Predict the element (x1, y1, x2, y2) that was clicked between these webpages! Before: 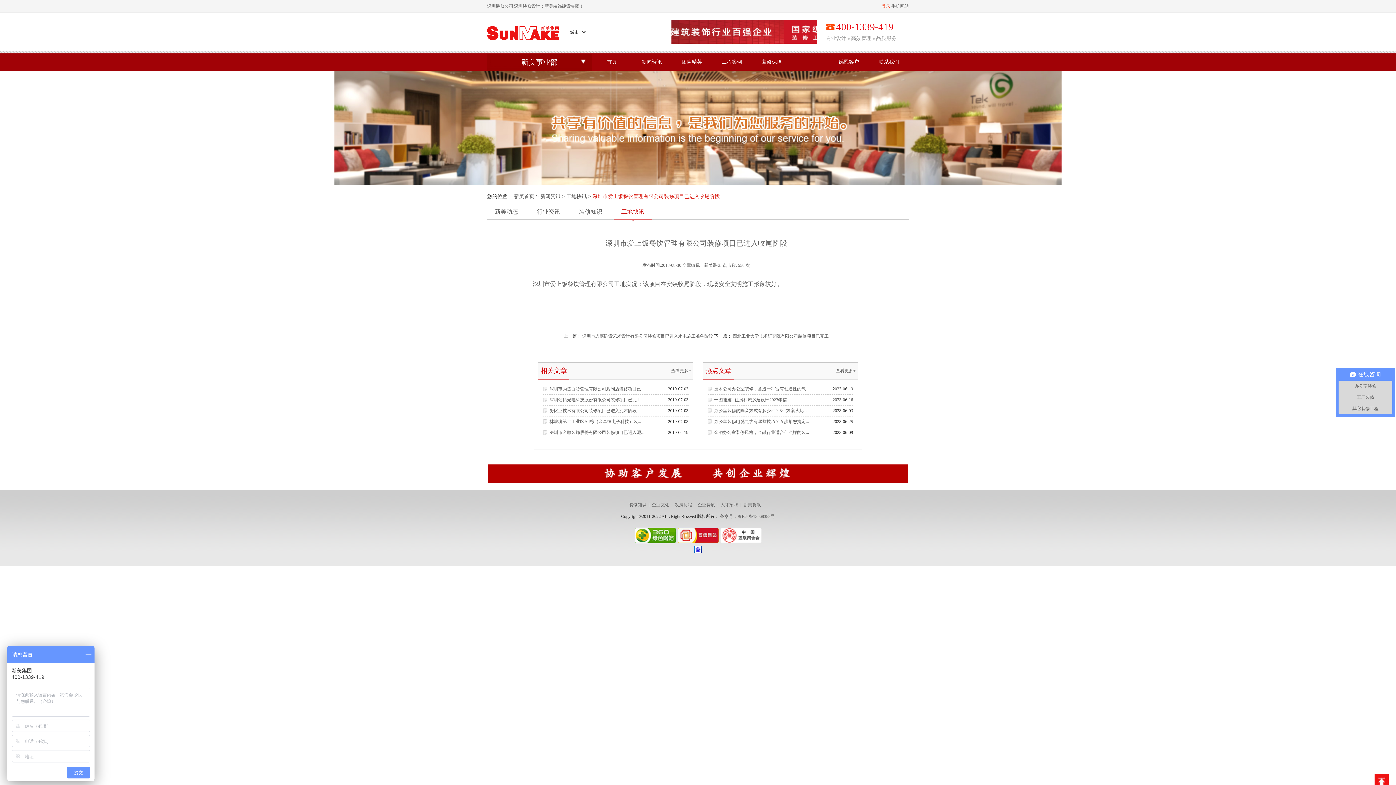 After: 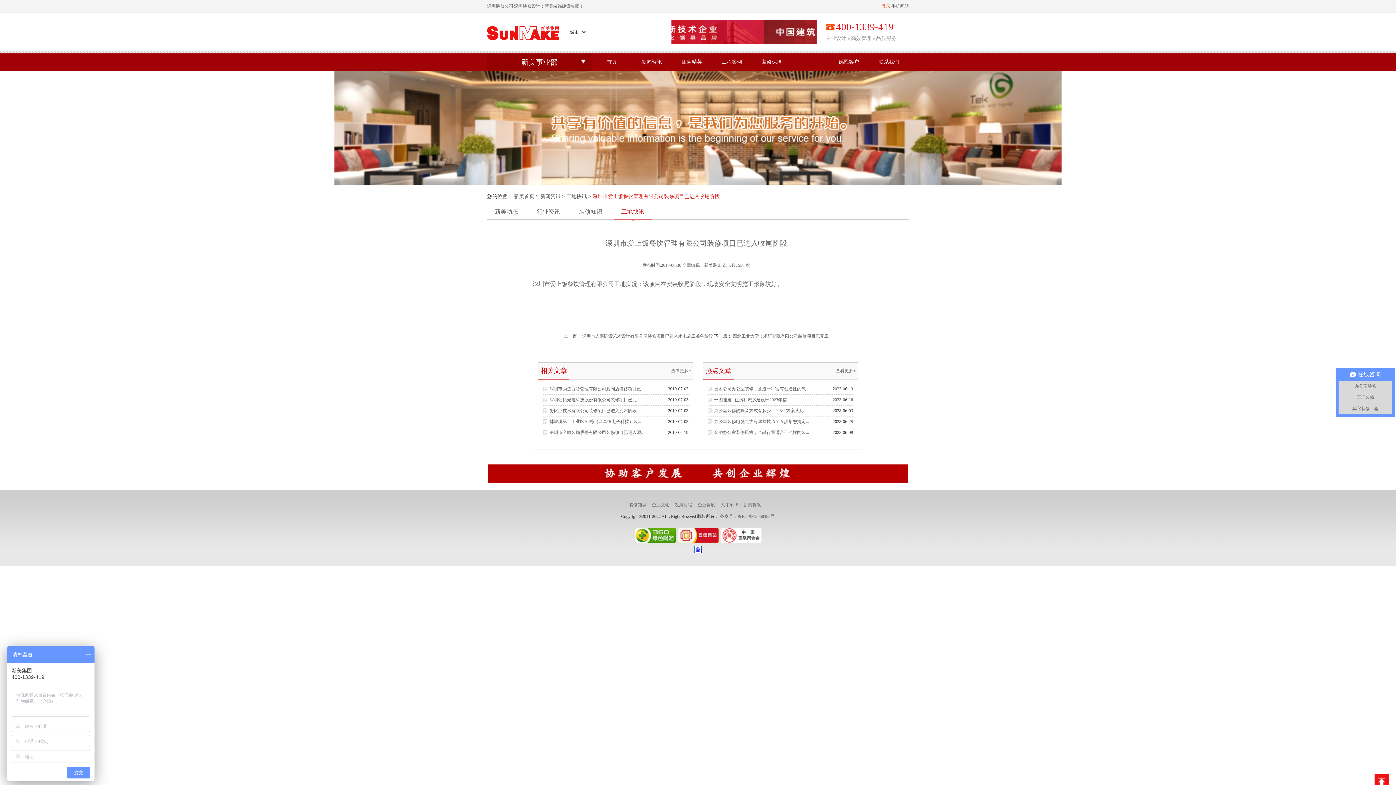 Action: bbox: (634, 539, 676, 544)